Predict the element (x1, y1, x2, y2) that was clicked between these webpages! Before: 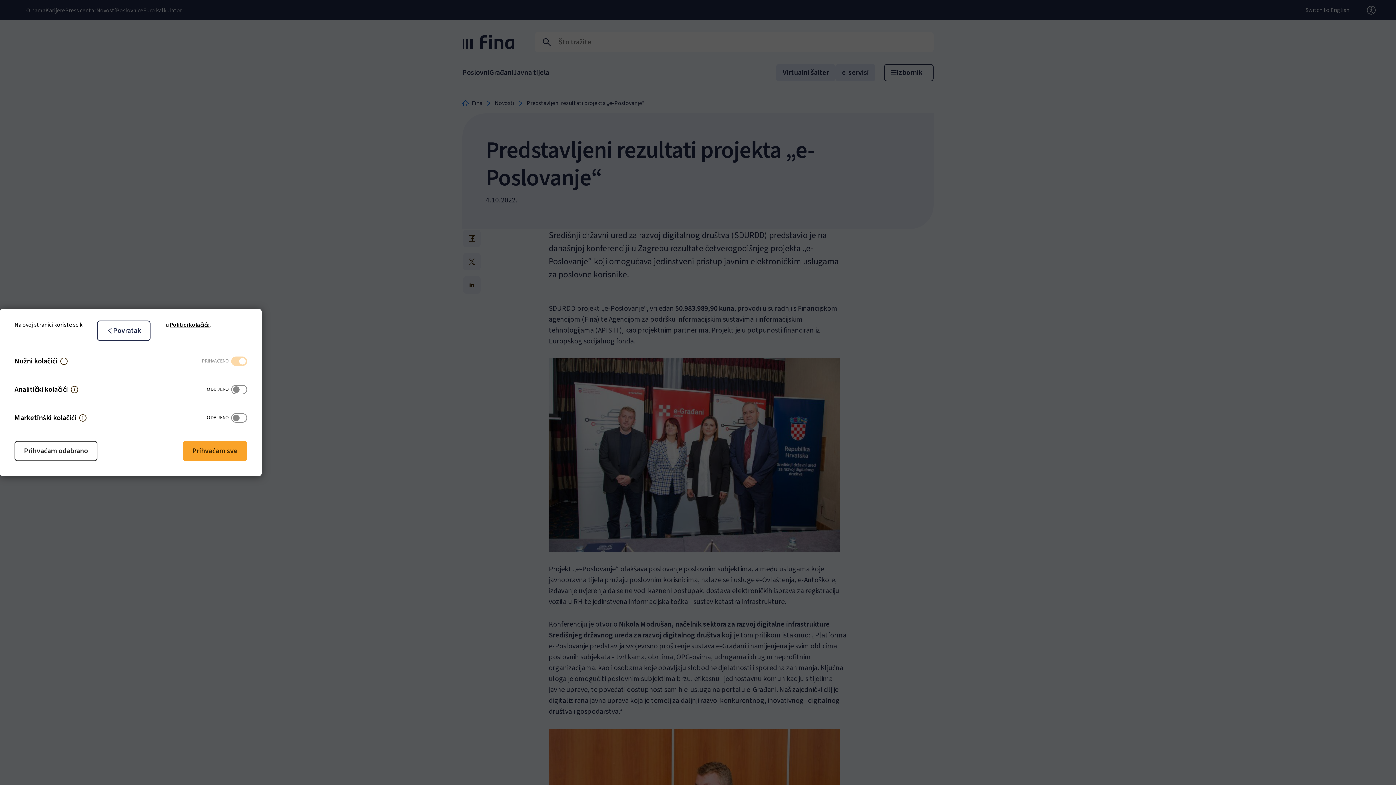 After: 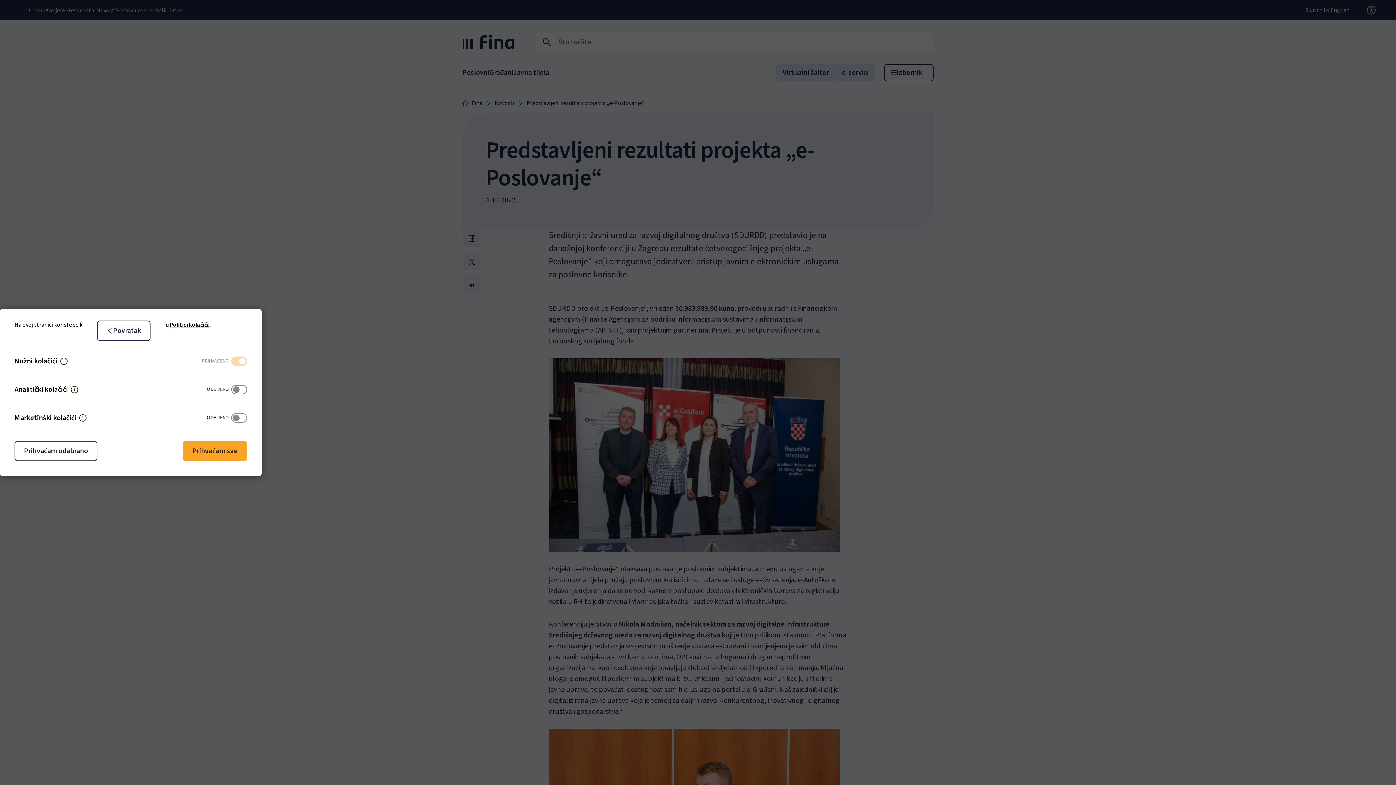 Action: label: Povratak bbox: (97, 320, 150, 341)